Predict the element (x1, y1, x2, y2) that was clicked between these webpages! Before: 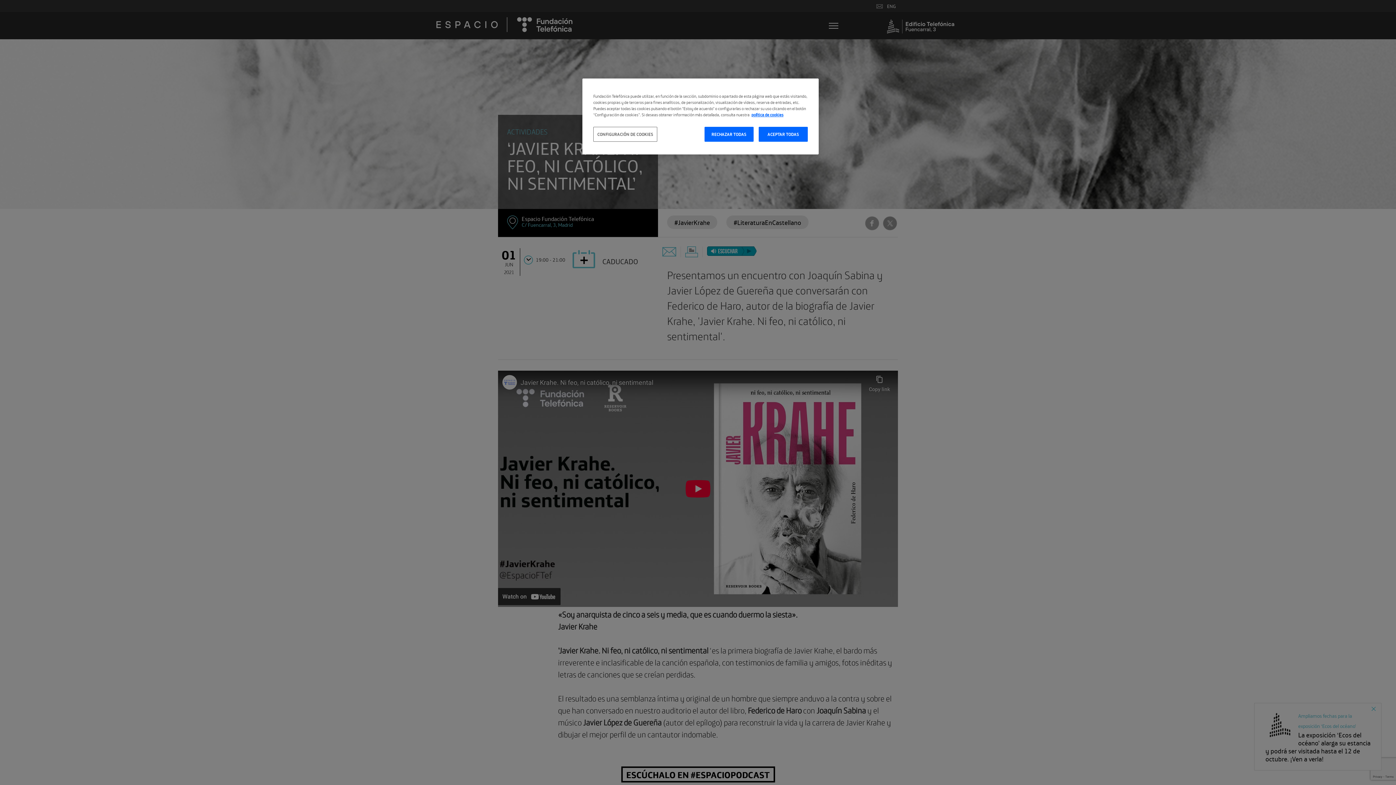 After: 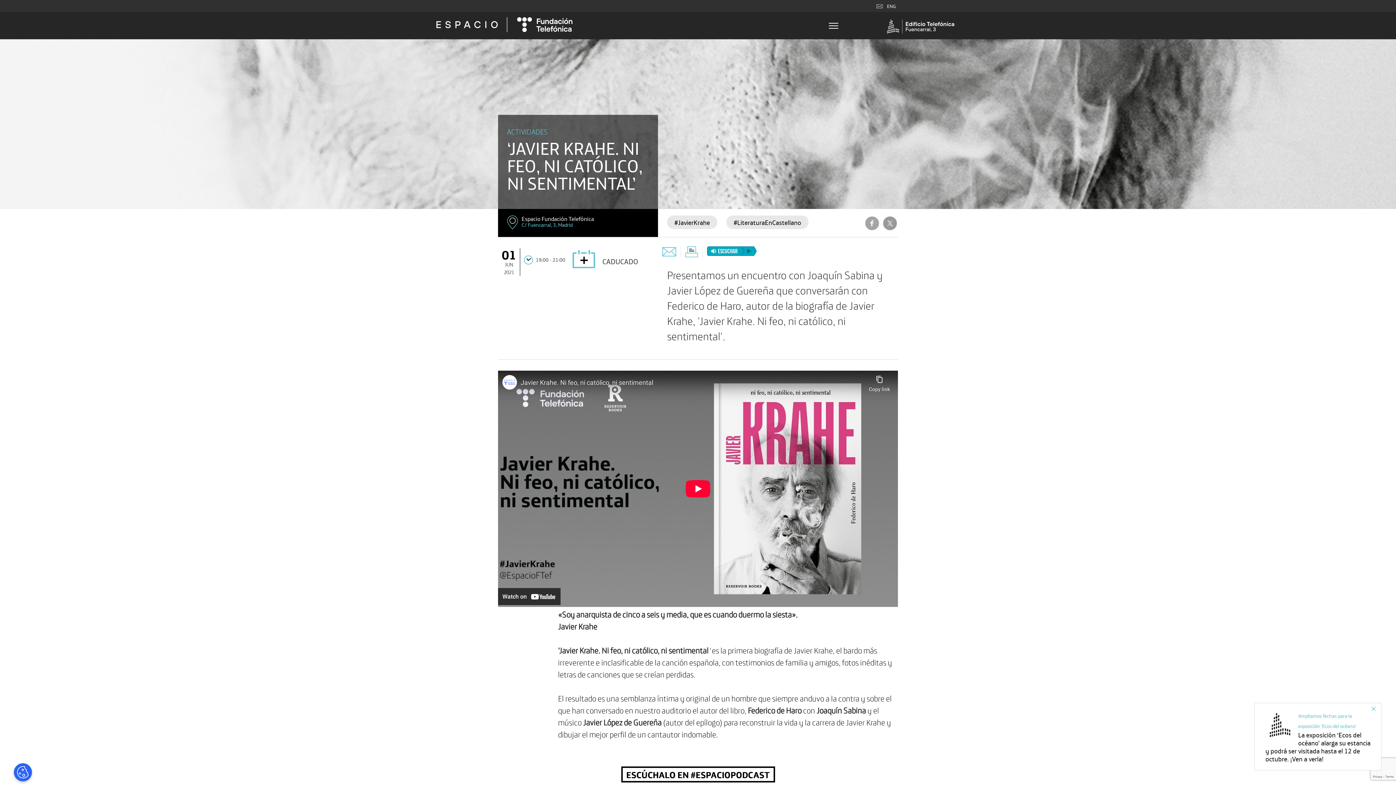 Action: bbox: (704, 126, 753, 141) label: RECHAZAR TODAS